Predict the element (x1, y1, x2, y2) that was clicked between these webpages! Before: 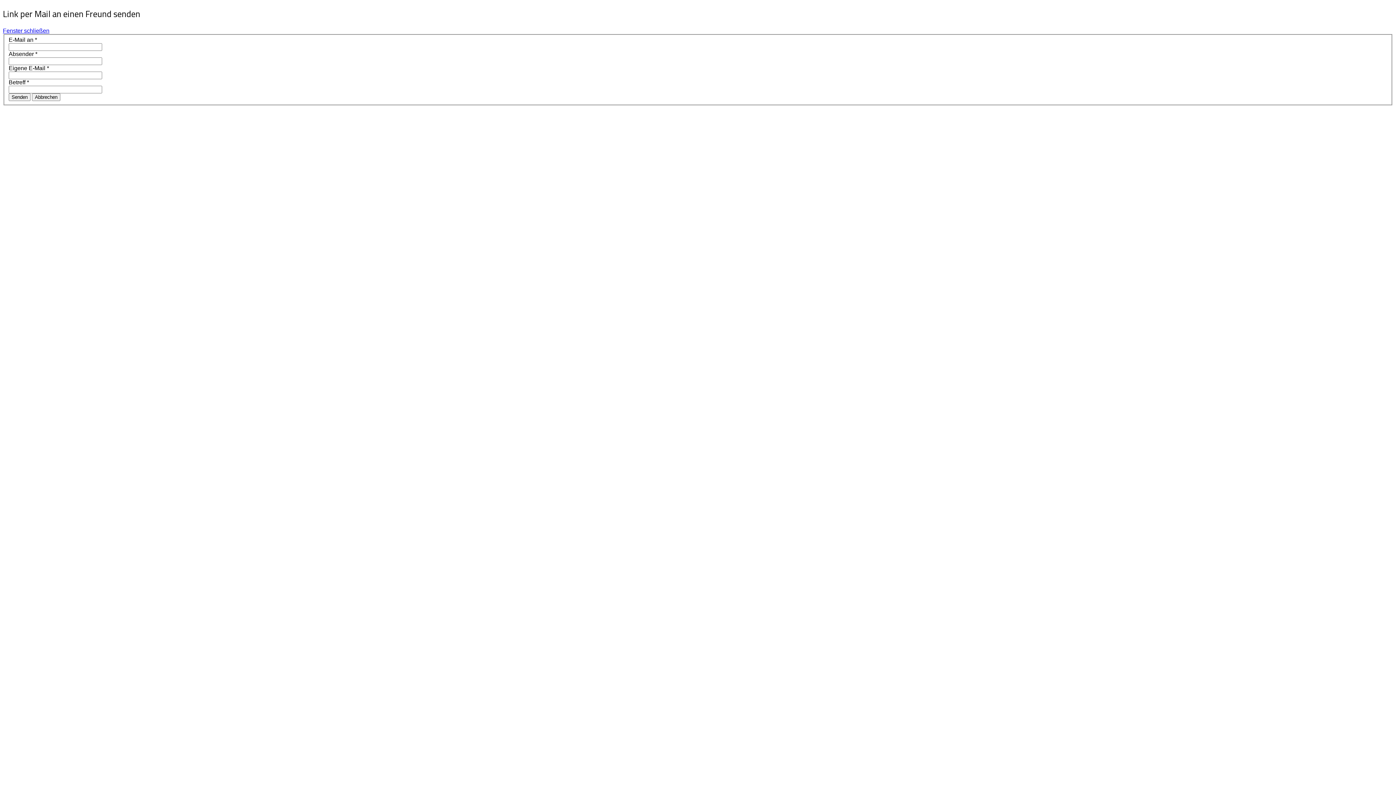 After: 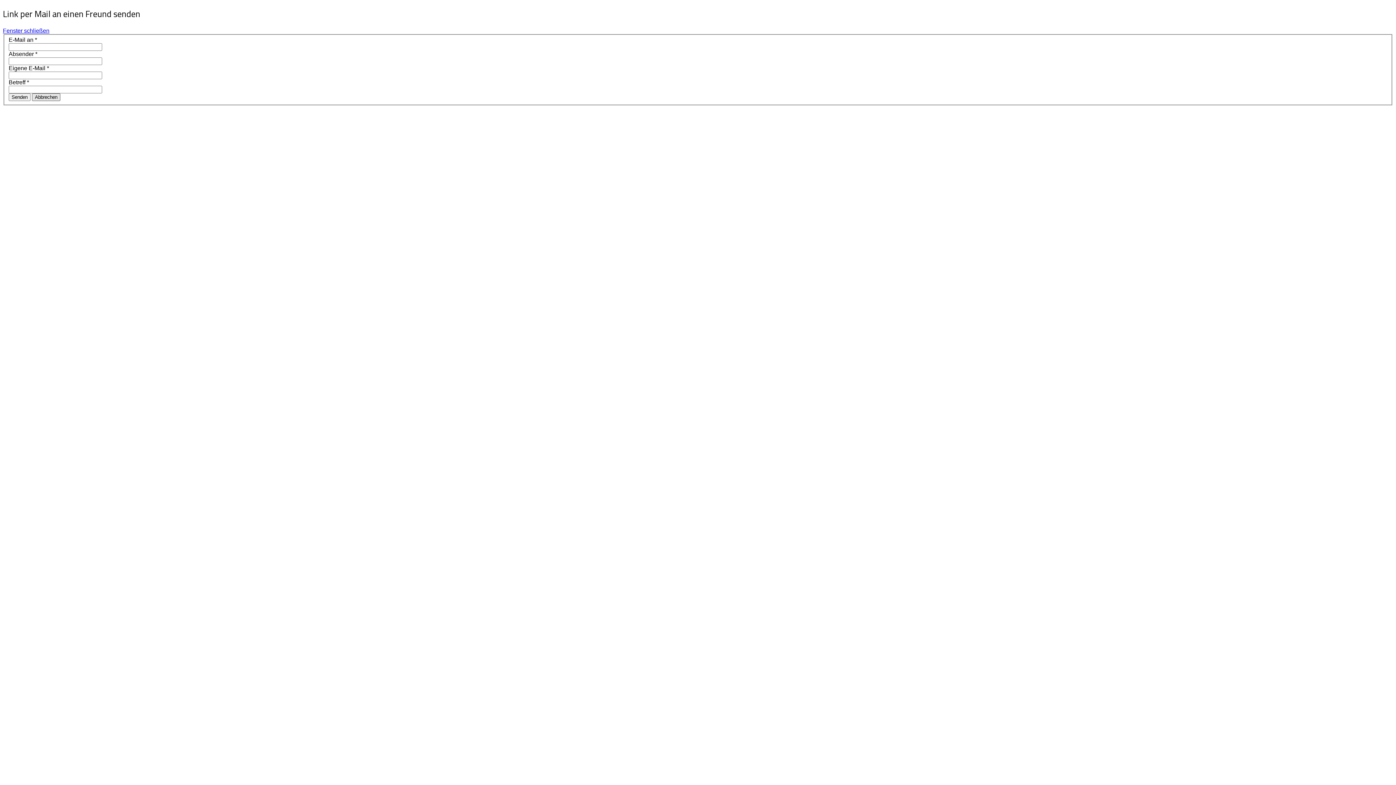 Action: bbox: (32, 93, 60, 101) label: Abbrechen